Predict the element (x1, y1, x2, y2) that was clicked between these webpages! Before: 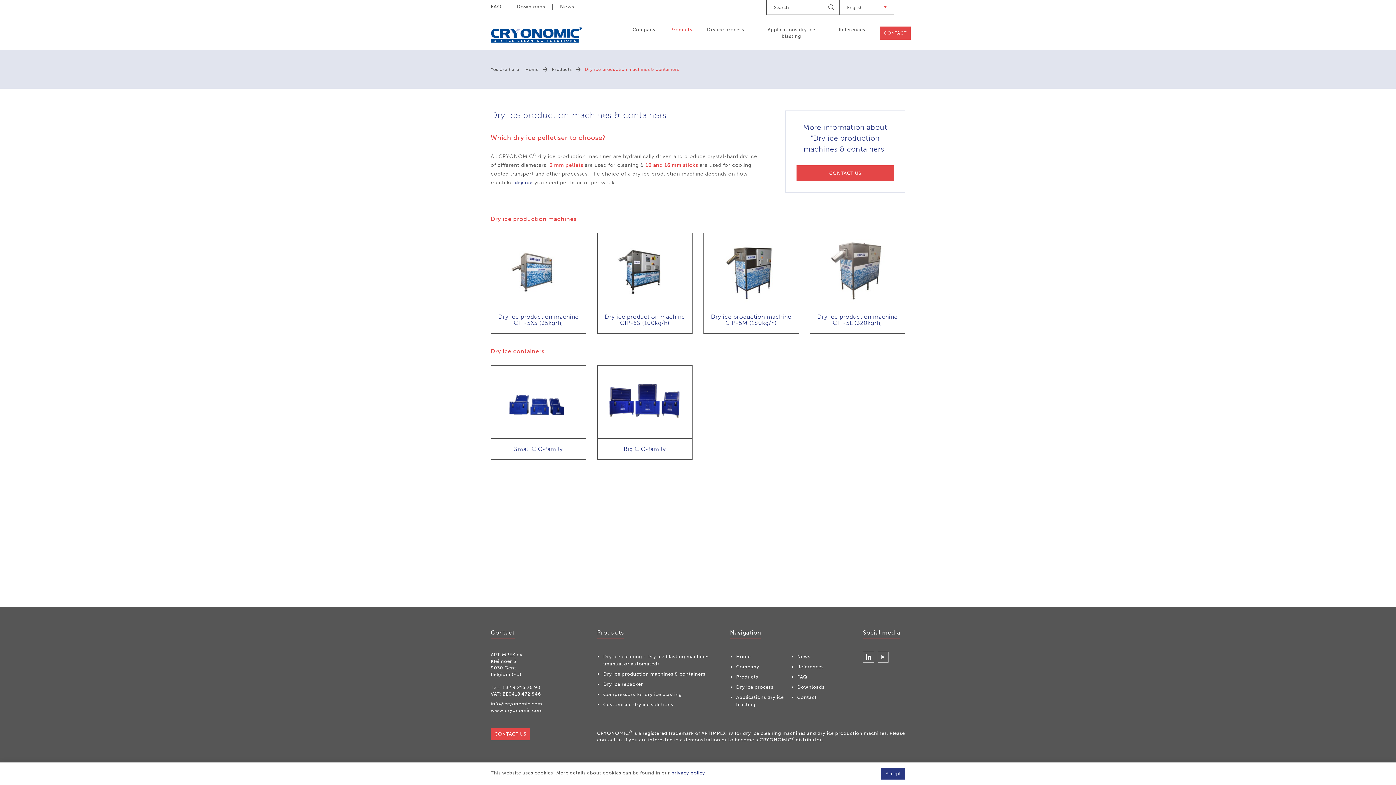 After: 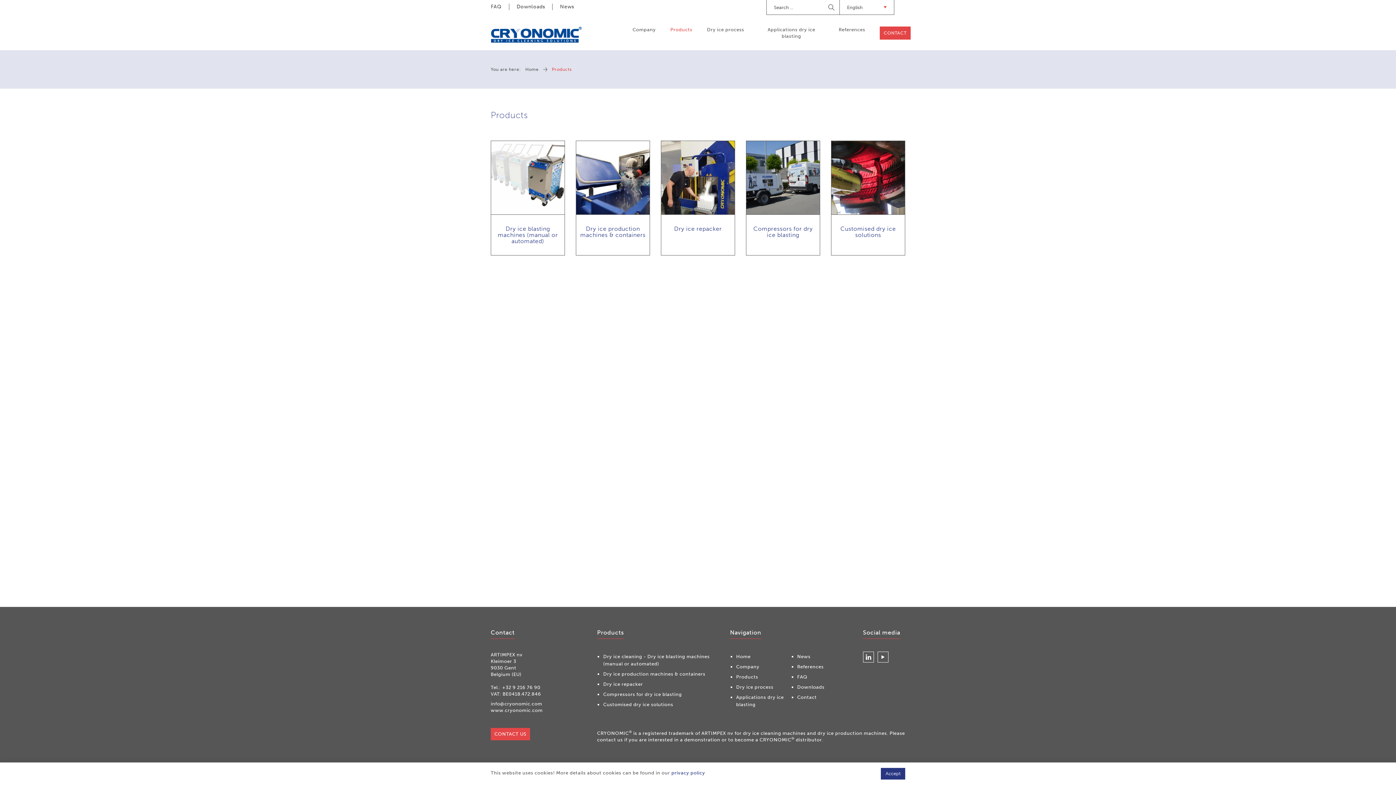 Action: label: Products bbox: (670, 26, 692, 33)